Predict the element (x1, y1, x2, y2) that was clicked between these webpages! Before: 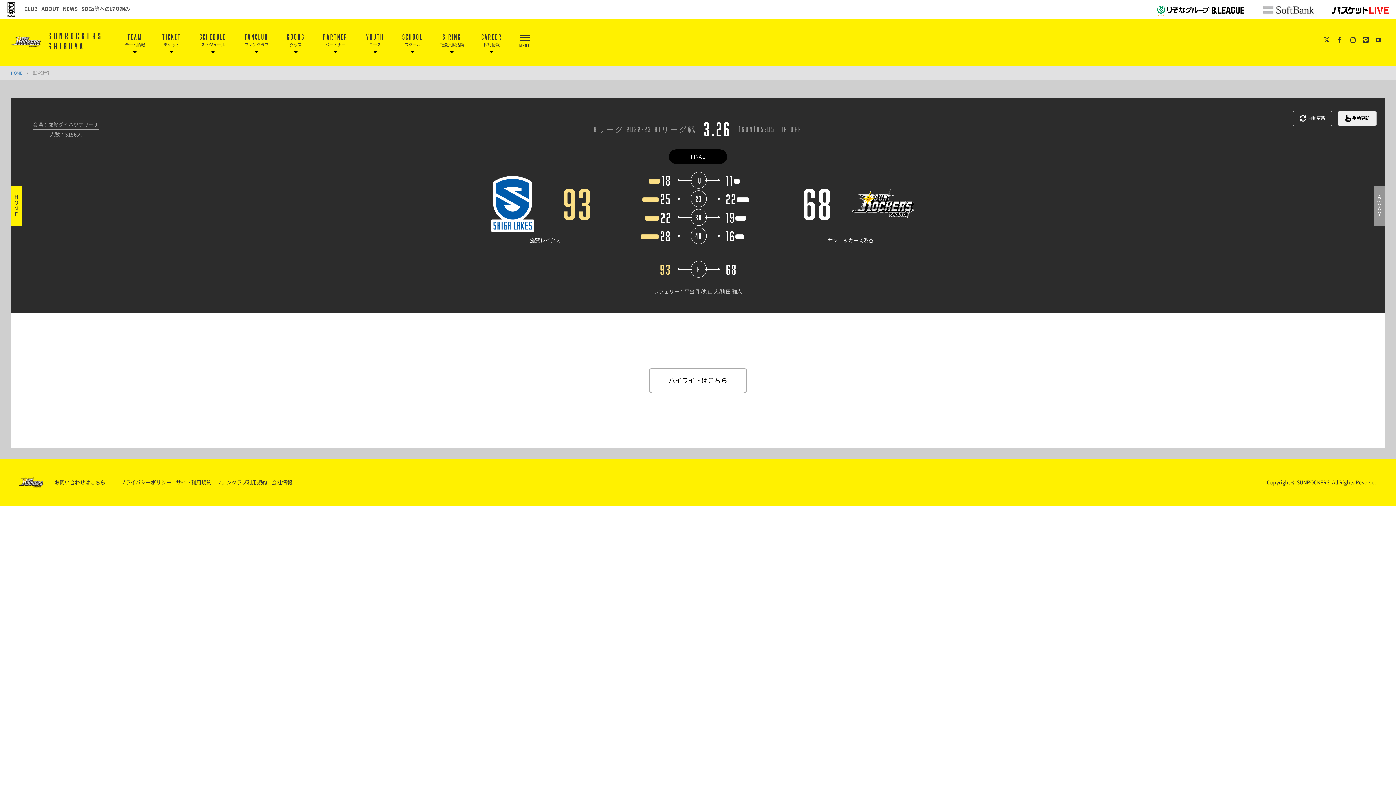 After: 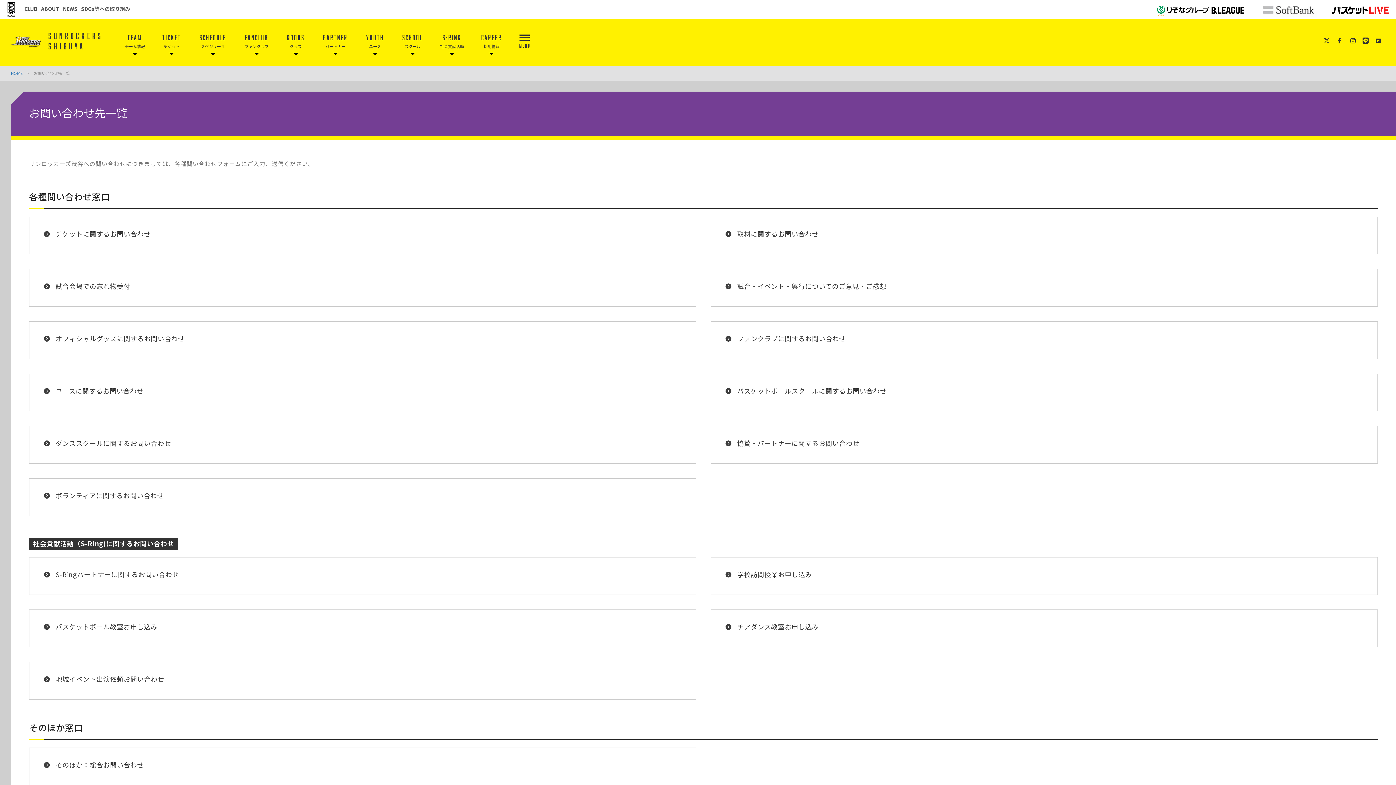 Action: label: お問い合わせはこちら bbox: (54, 478, 105, 486)